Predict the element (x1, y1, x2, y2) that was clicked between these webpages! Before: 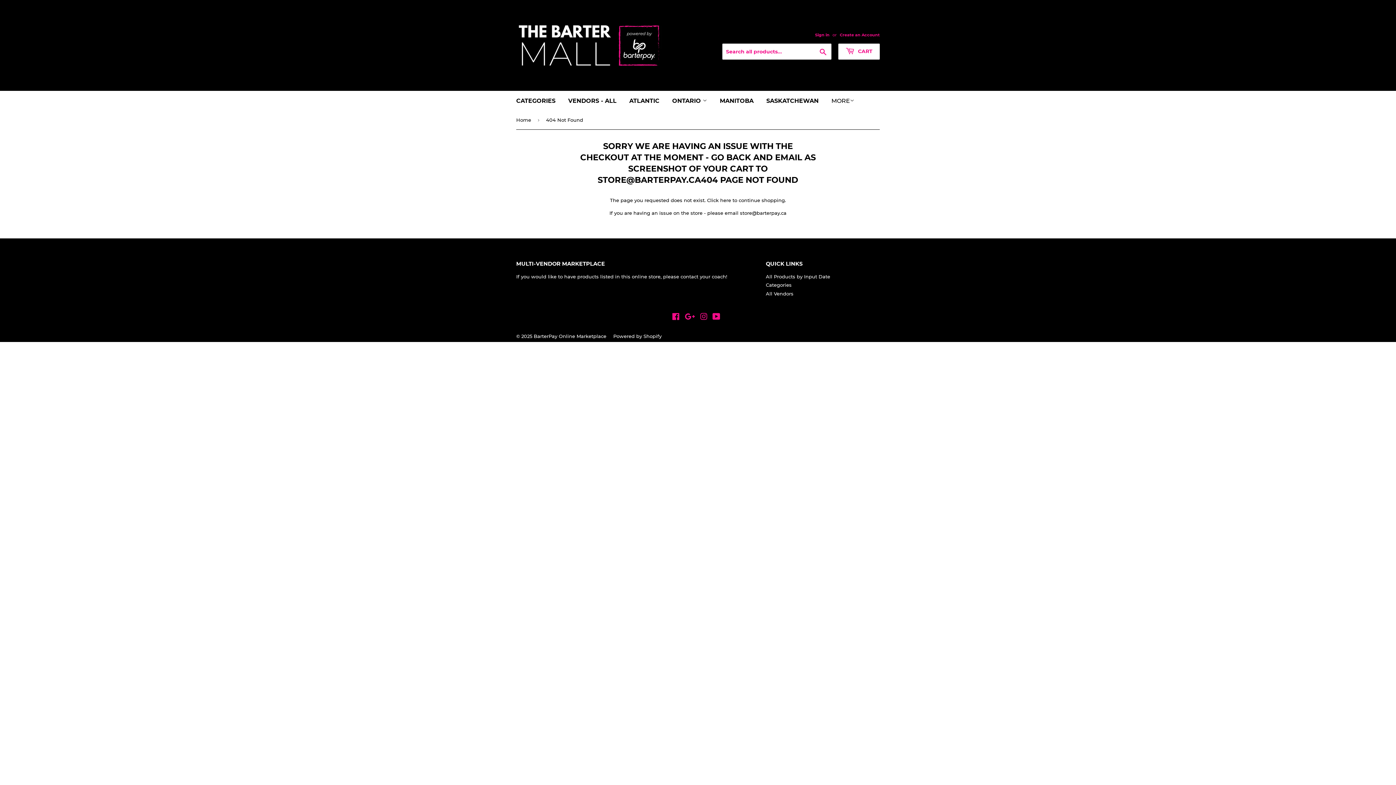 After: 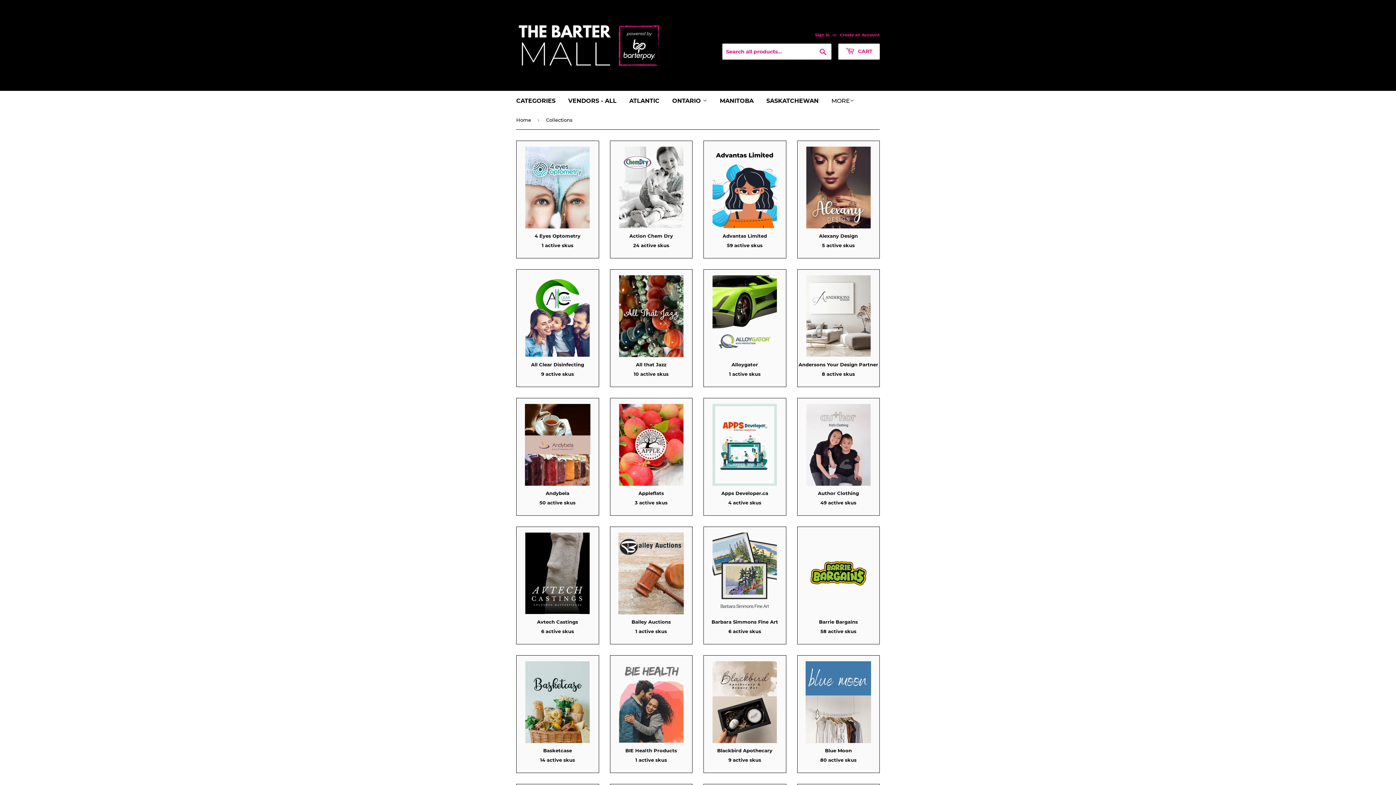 Action: bbox: (562, 90, 622, 110) label: VENDORS - ALL